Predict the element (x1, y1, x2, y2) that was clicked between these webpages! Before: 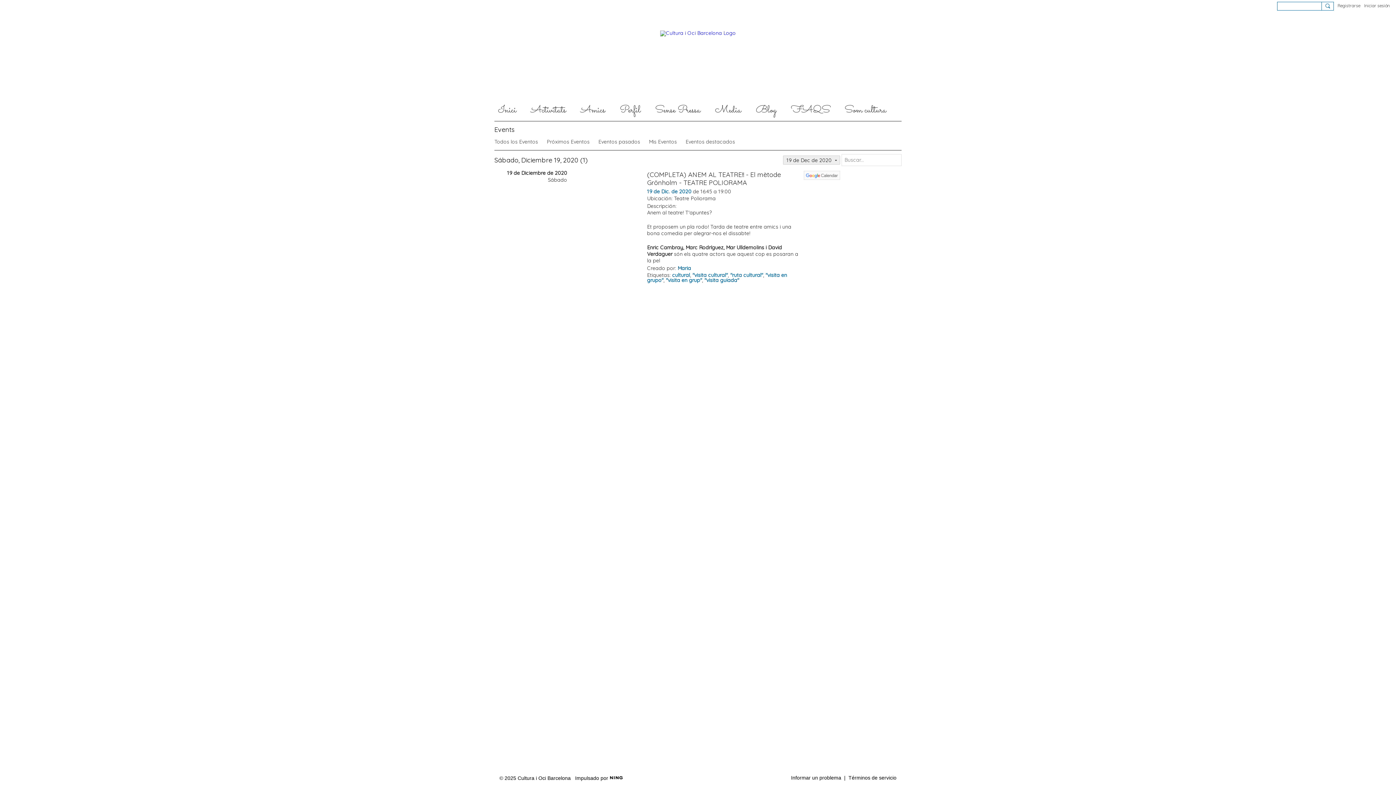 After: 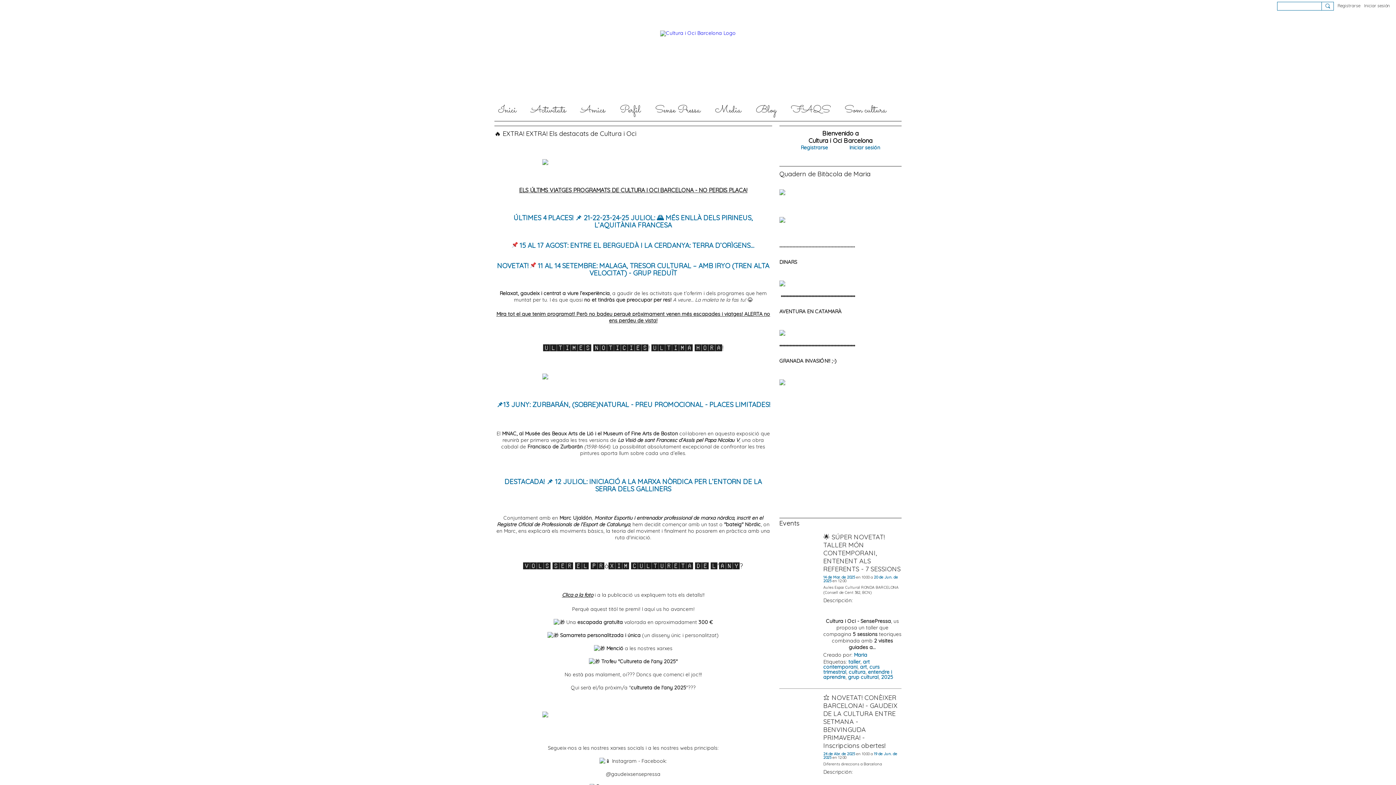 Action: bbox: (494, 100, 520, 121) label: Inici